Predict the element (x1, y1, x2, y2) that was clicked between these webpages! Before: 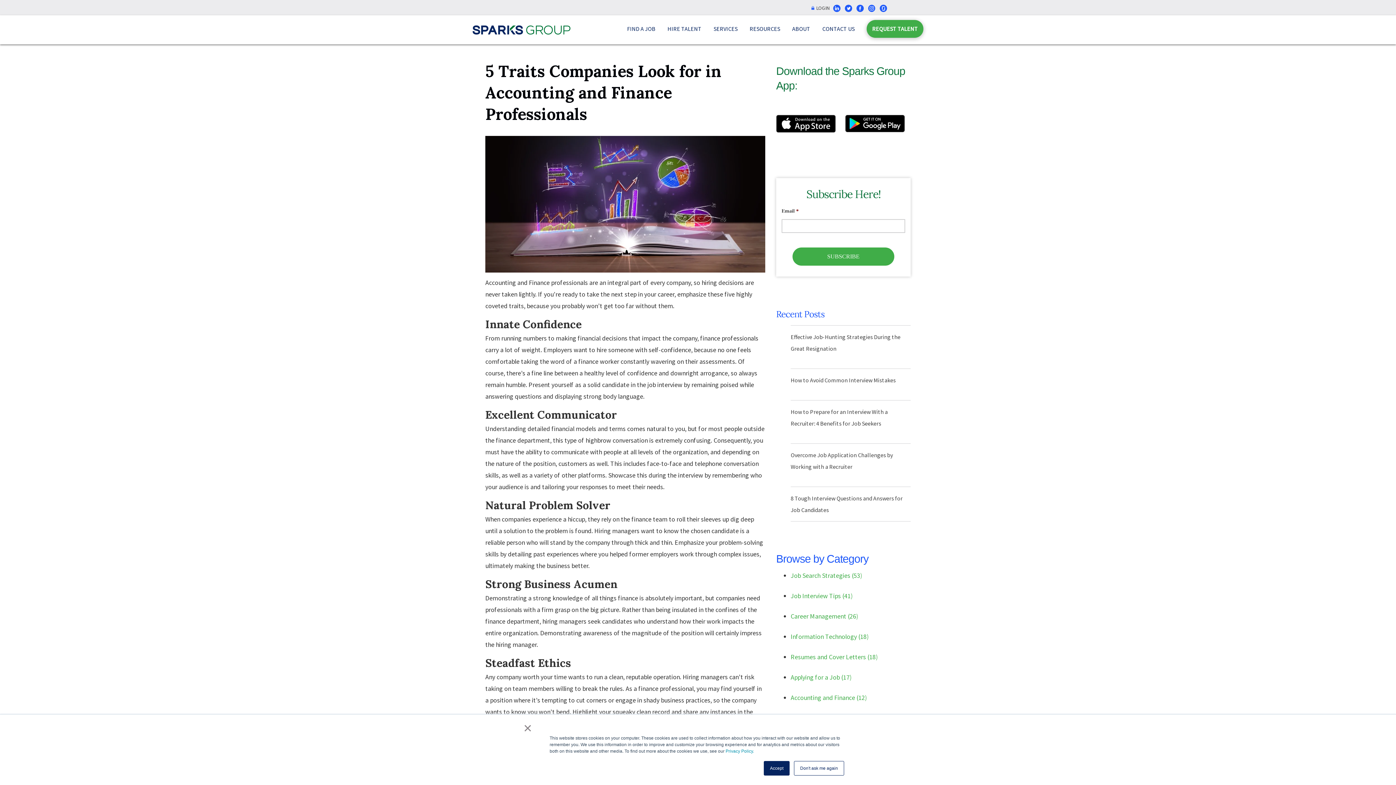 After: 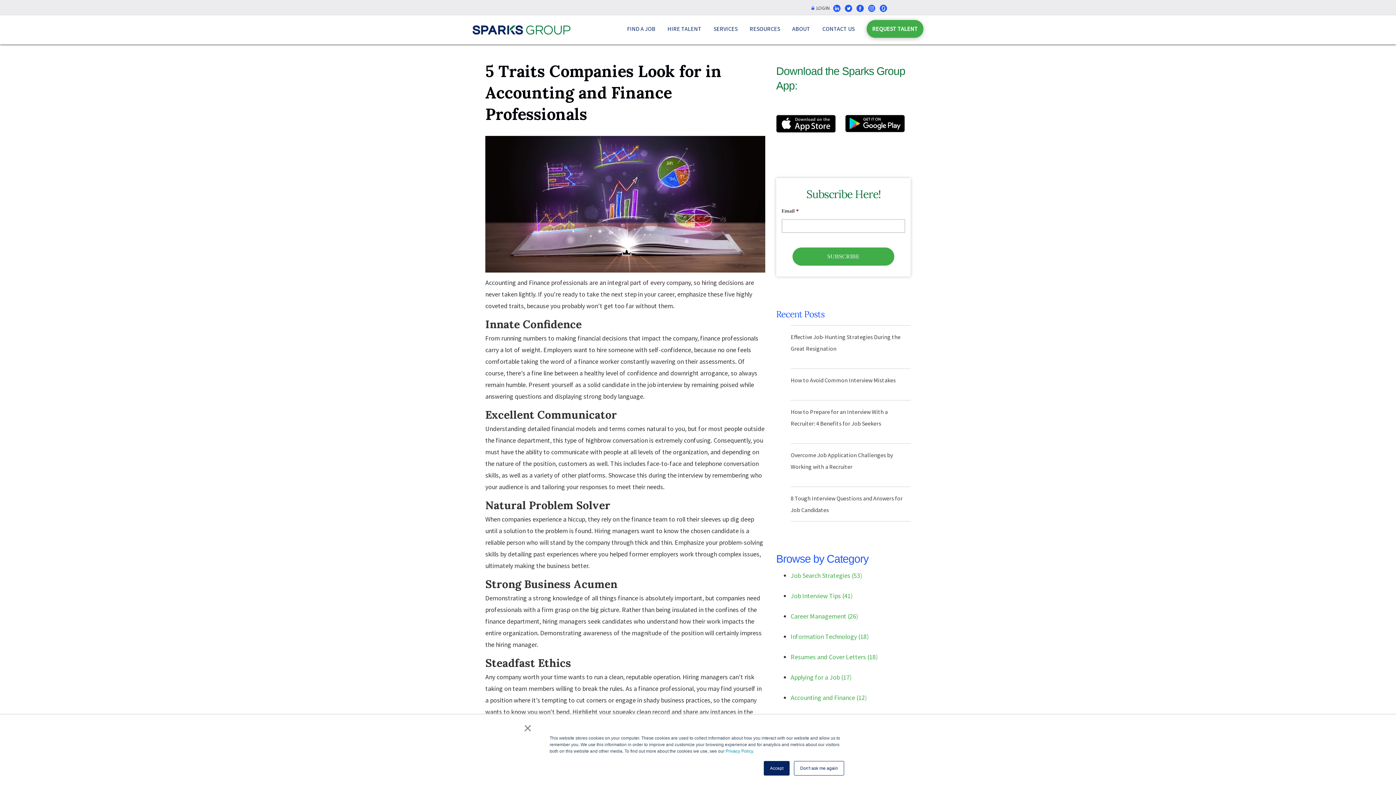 Action: bbox: (880, 3, 887, 11)